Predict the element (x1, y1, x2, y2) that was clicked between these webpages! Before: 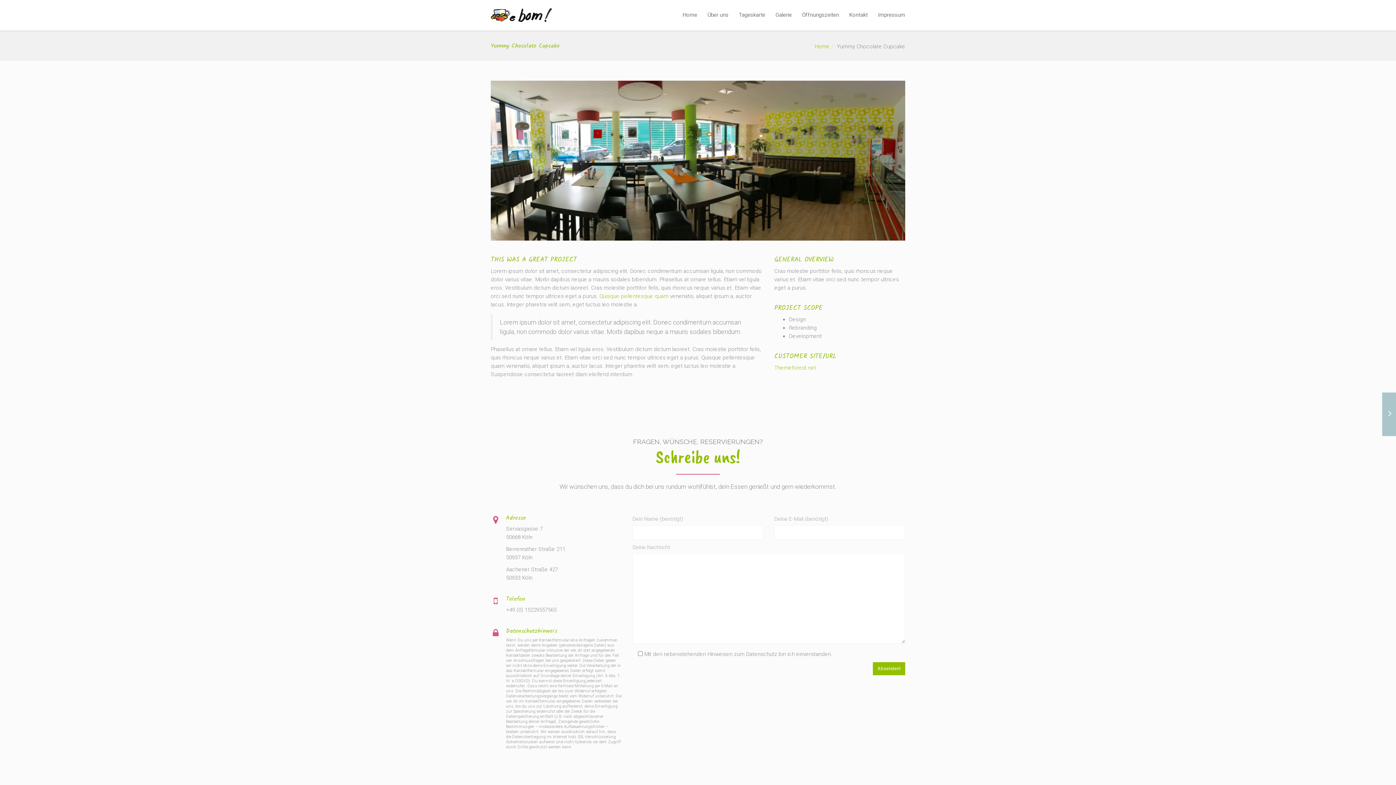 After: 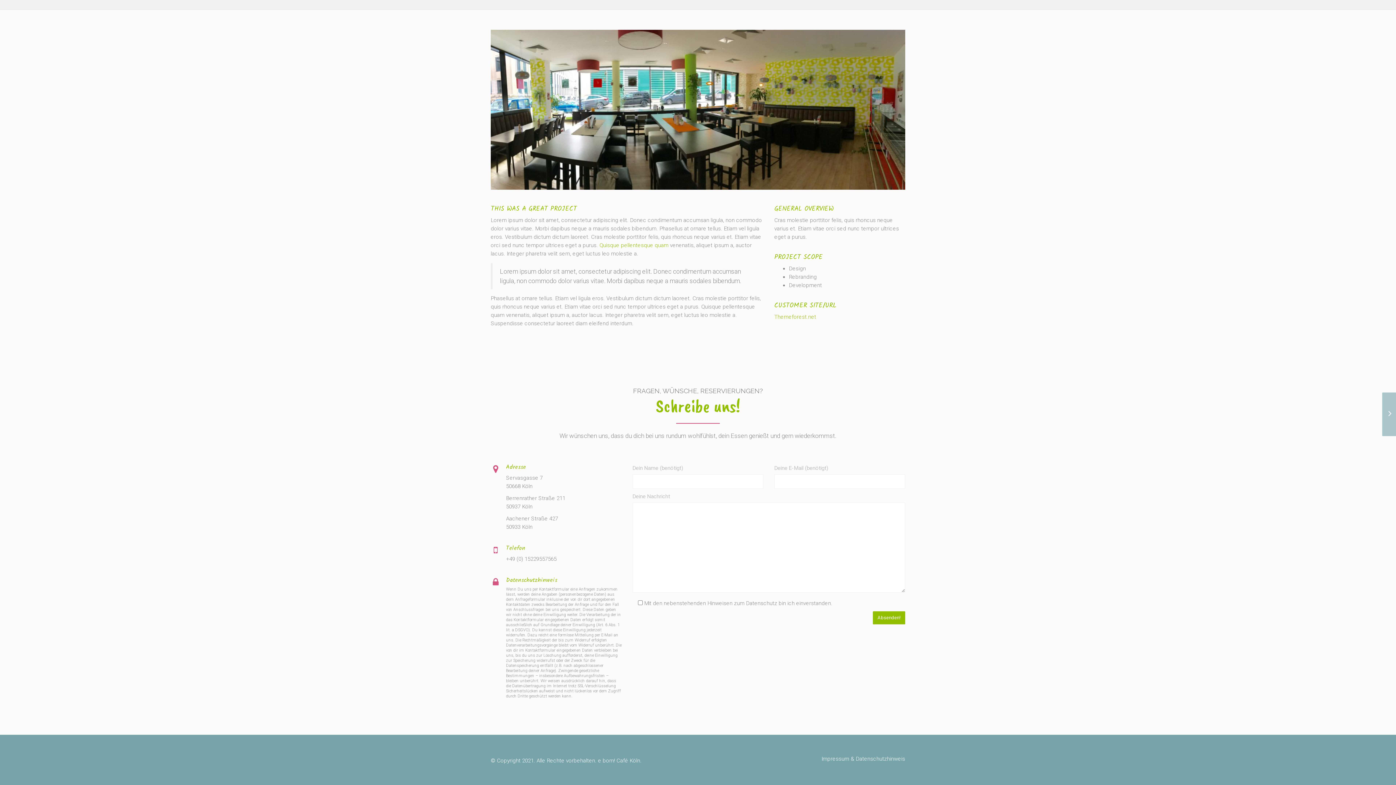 Action: bbox: (844, 0, 873, 30) label: Kontakt